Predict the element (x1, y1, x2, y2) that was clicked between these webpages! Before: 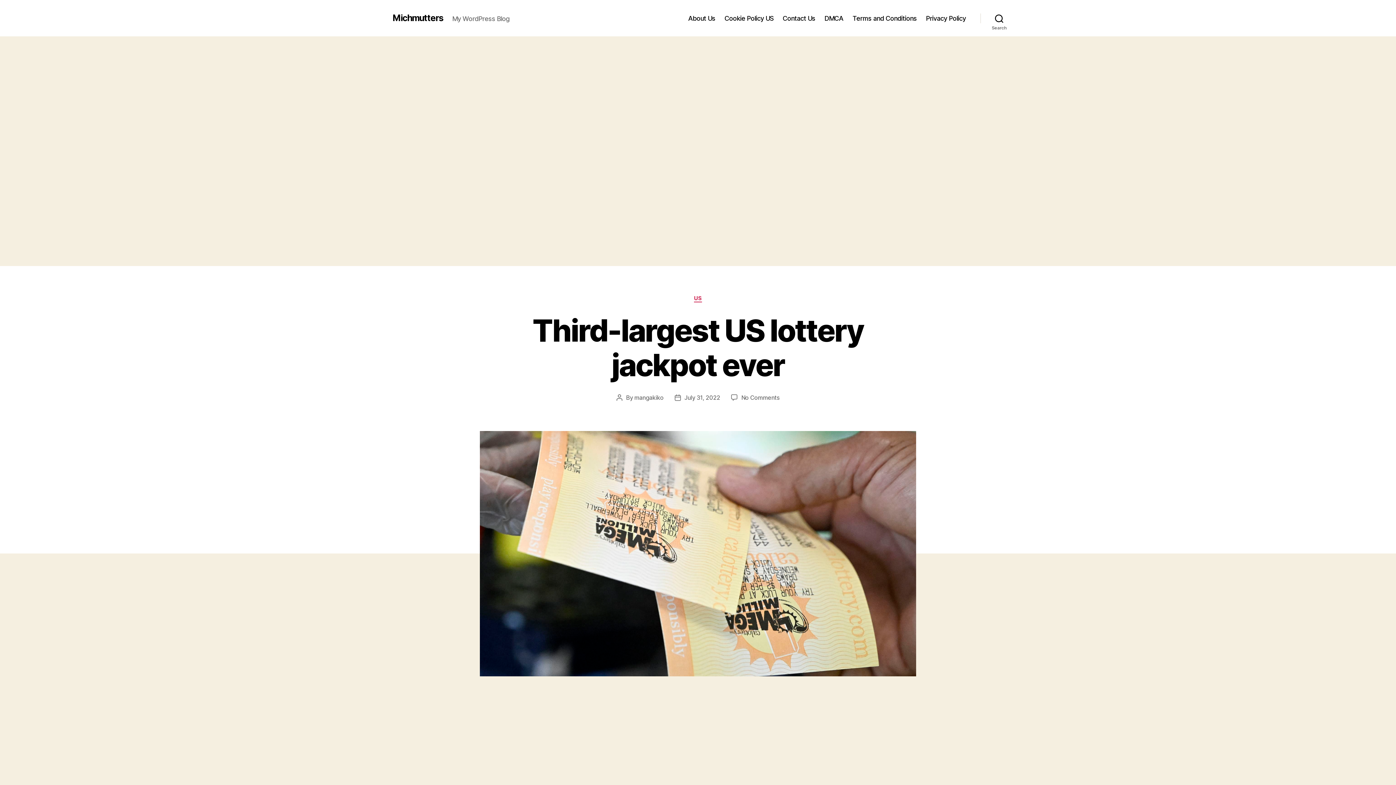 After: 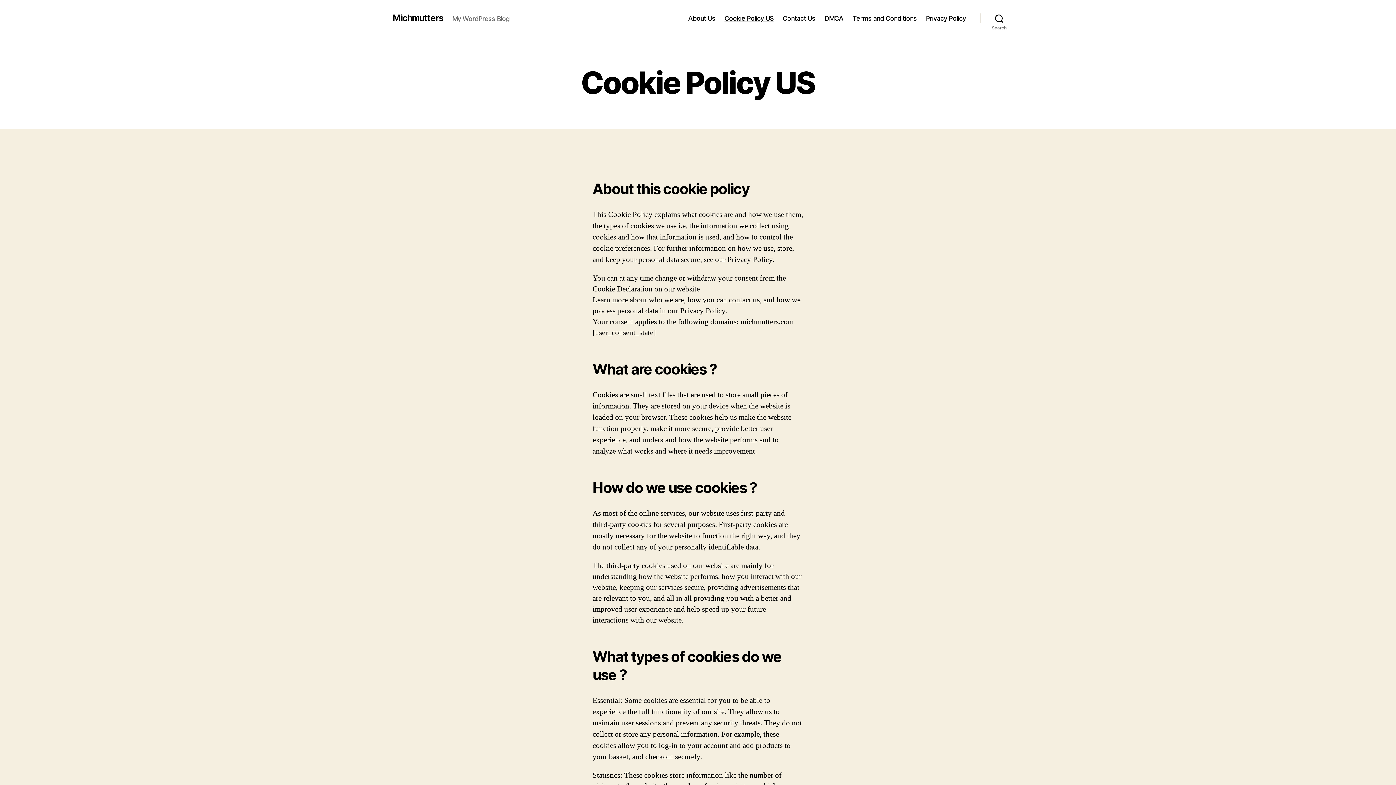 Action: bbox: (724, 14, 773, 22) label: Cookie Policy US